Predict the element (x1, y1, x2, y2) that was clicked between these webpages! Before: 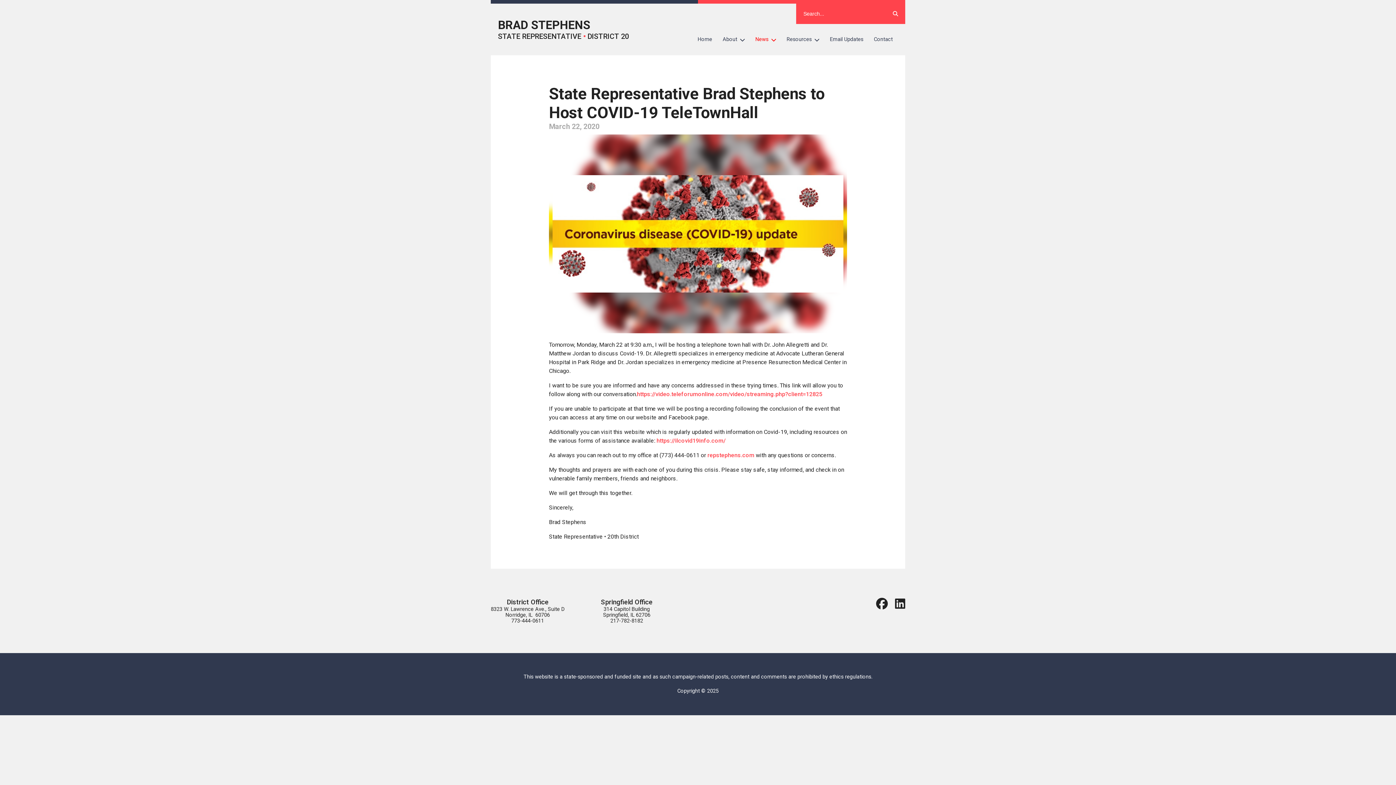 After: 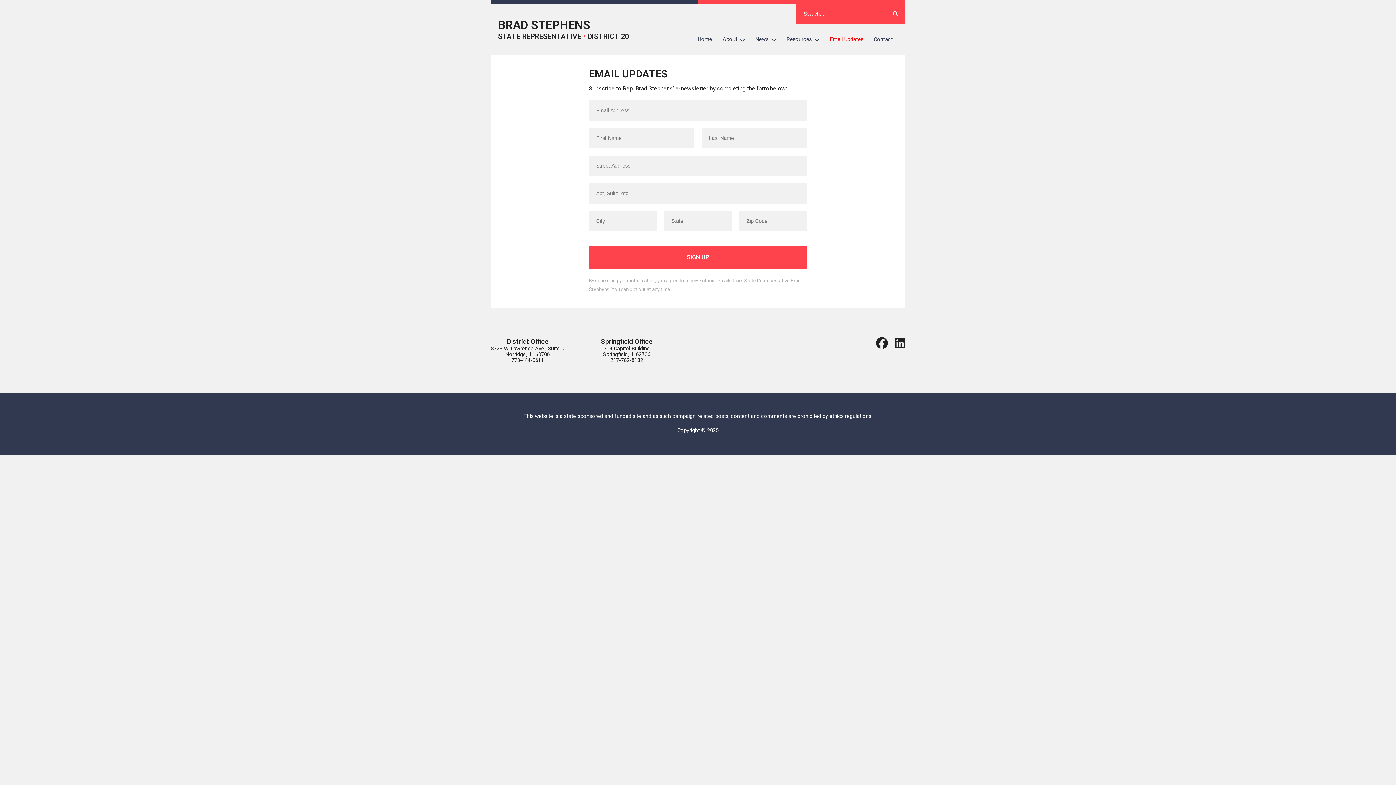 Action: bbox: (824, 31, 868, 47) label: Email Updates